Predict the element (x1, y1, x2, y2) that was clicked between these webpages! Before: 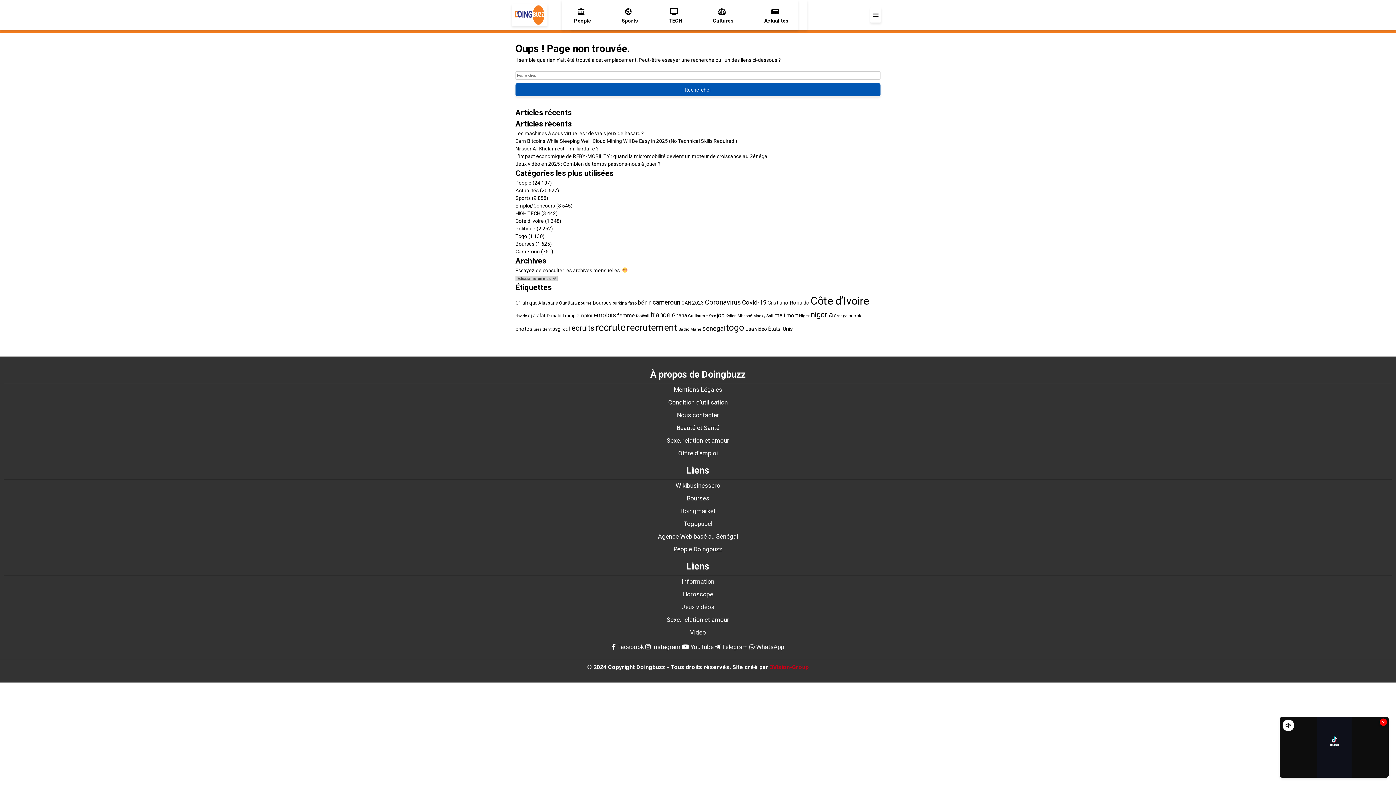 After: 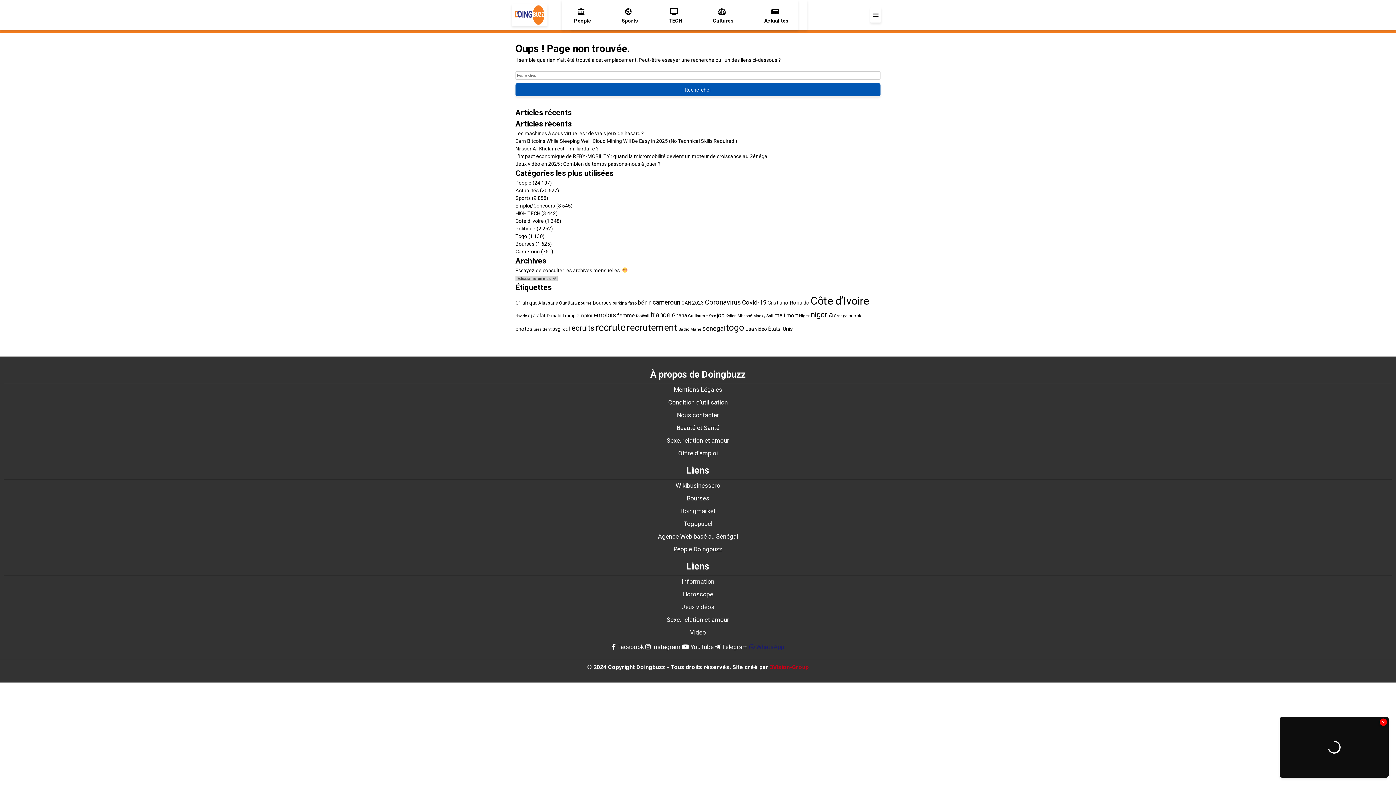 Action: label:  WhatsApp bbox: (749, 643, 784, 650)